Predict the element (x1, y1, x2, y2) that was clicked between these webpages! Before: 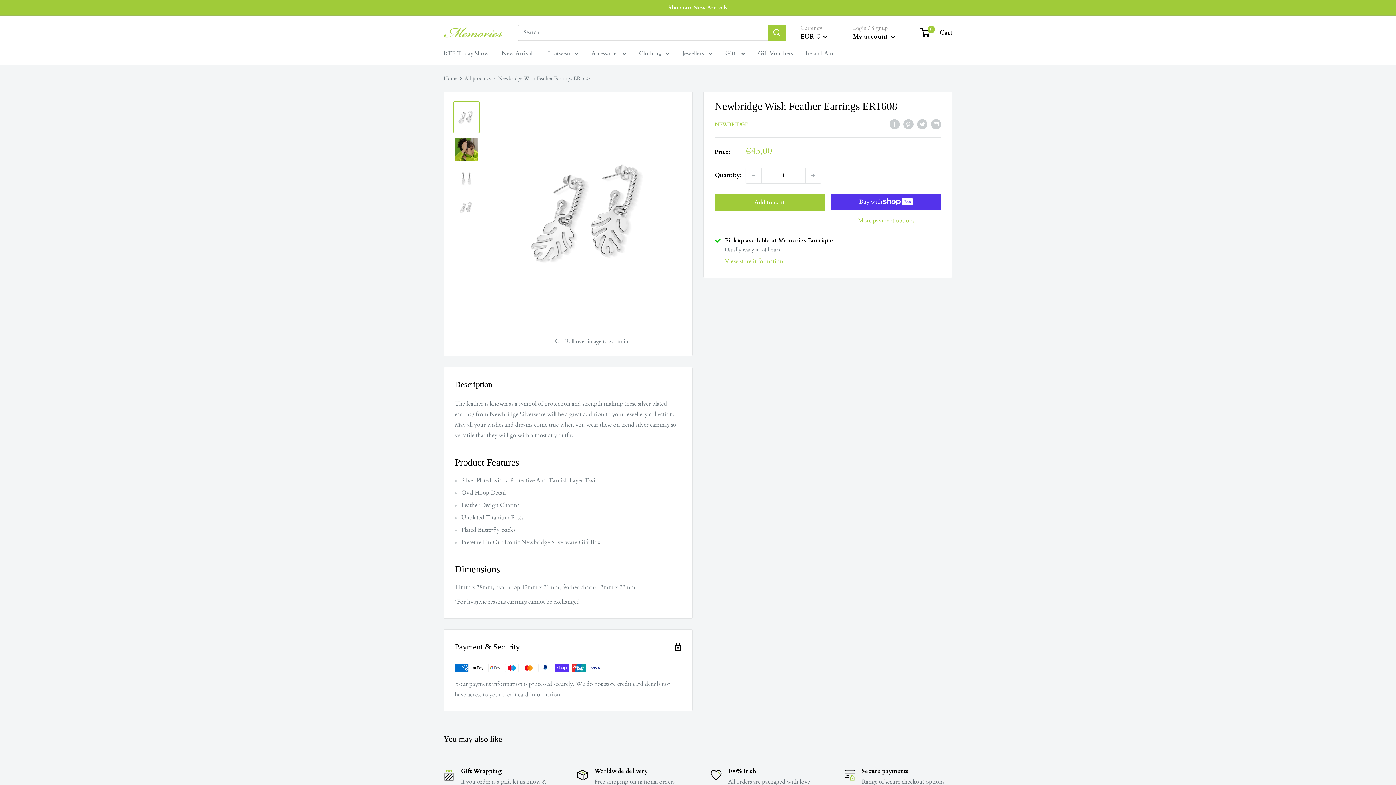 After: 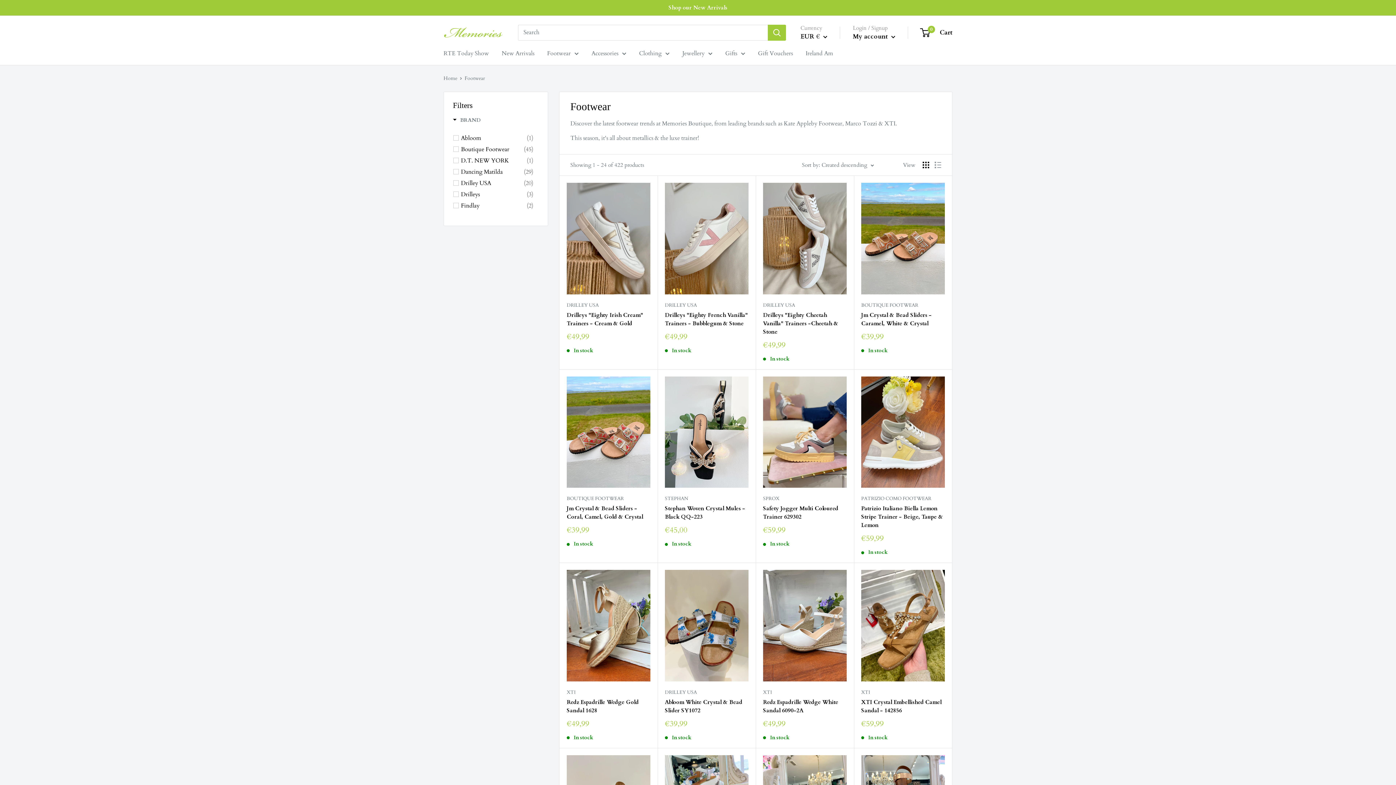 Action: label: Footwear bbox: (547, 48, 578, 58)